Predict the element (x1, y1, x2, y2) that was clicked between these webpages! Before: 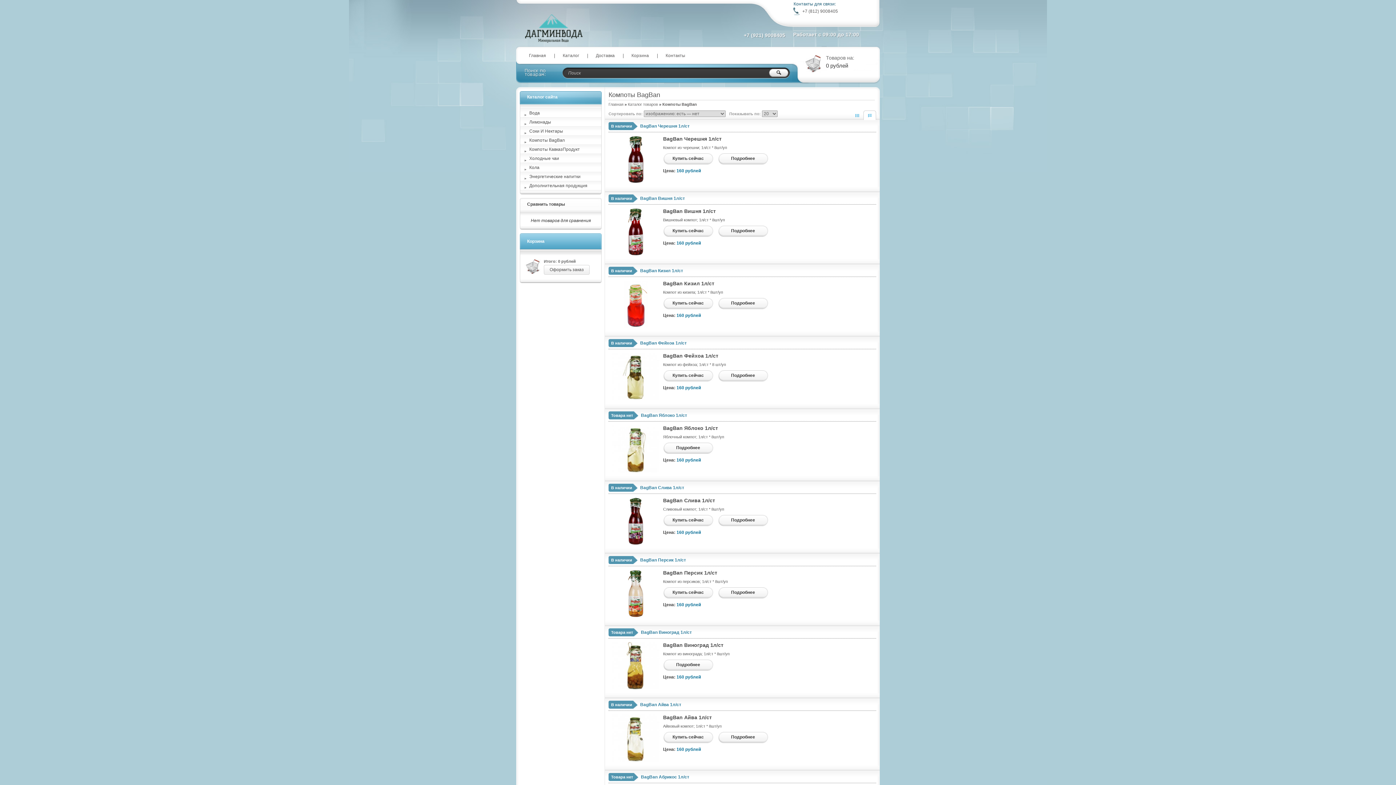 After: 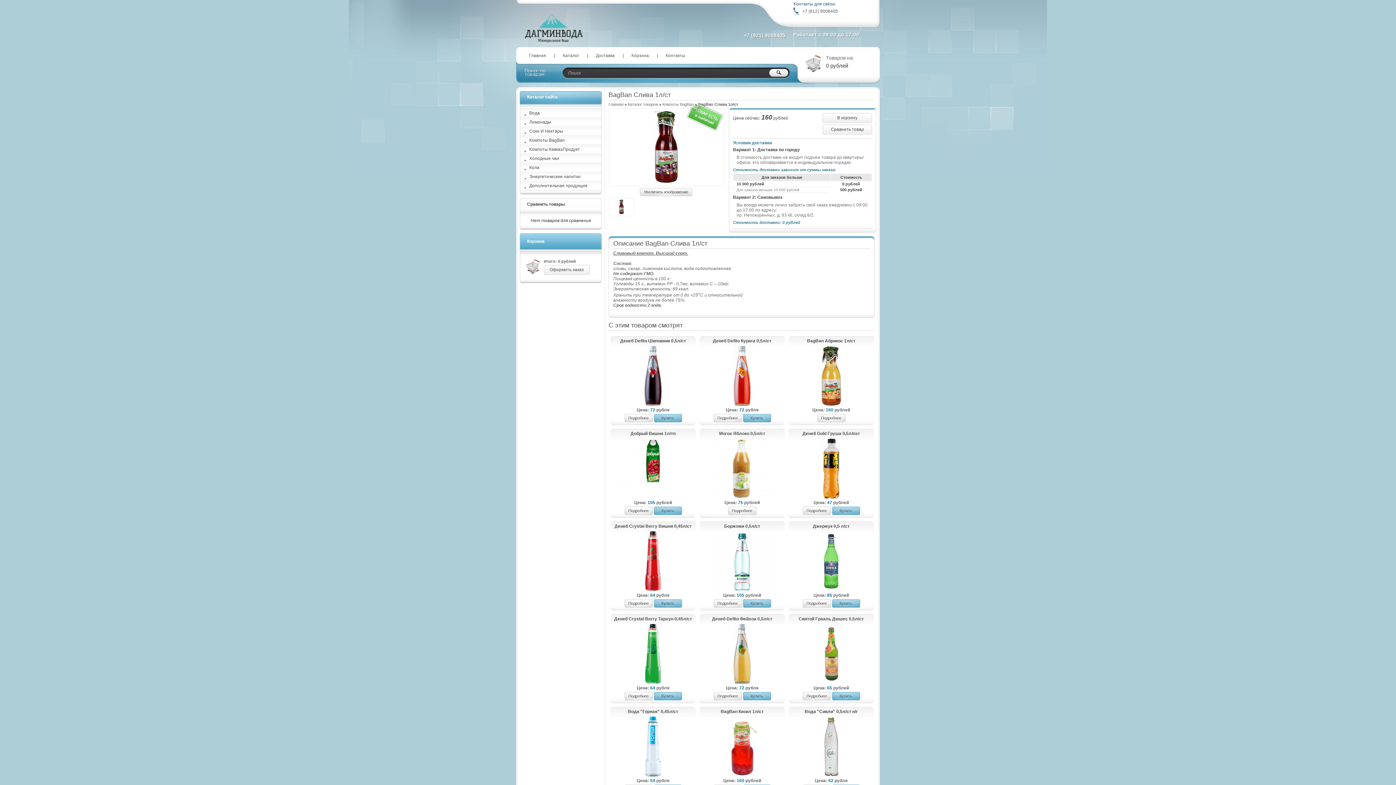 Action: bbox: (718, 515, 768, 526) label: Подробнее